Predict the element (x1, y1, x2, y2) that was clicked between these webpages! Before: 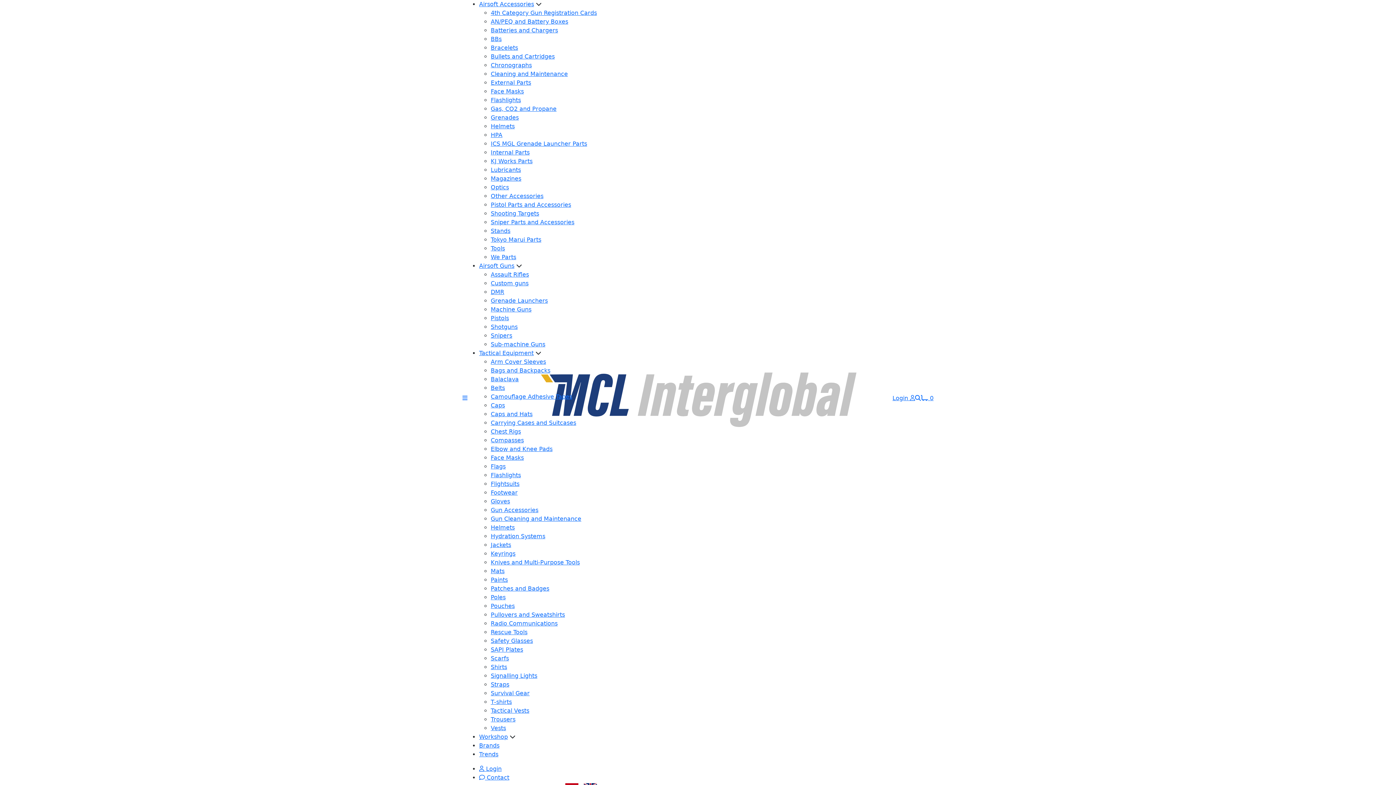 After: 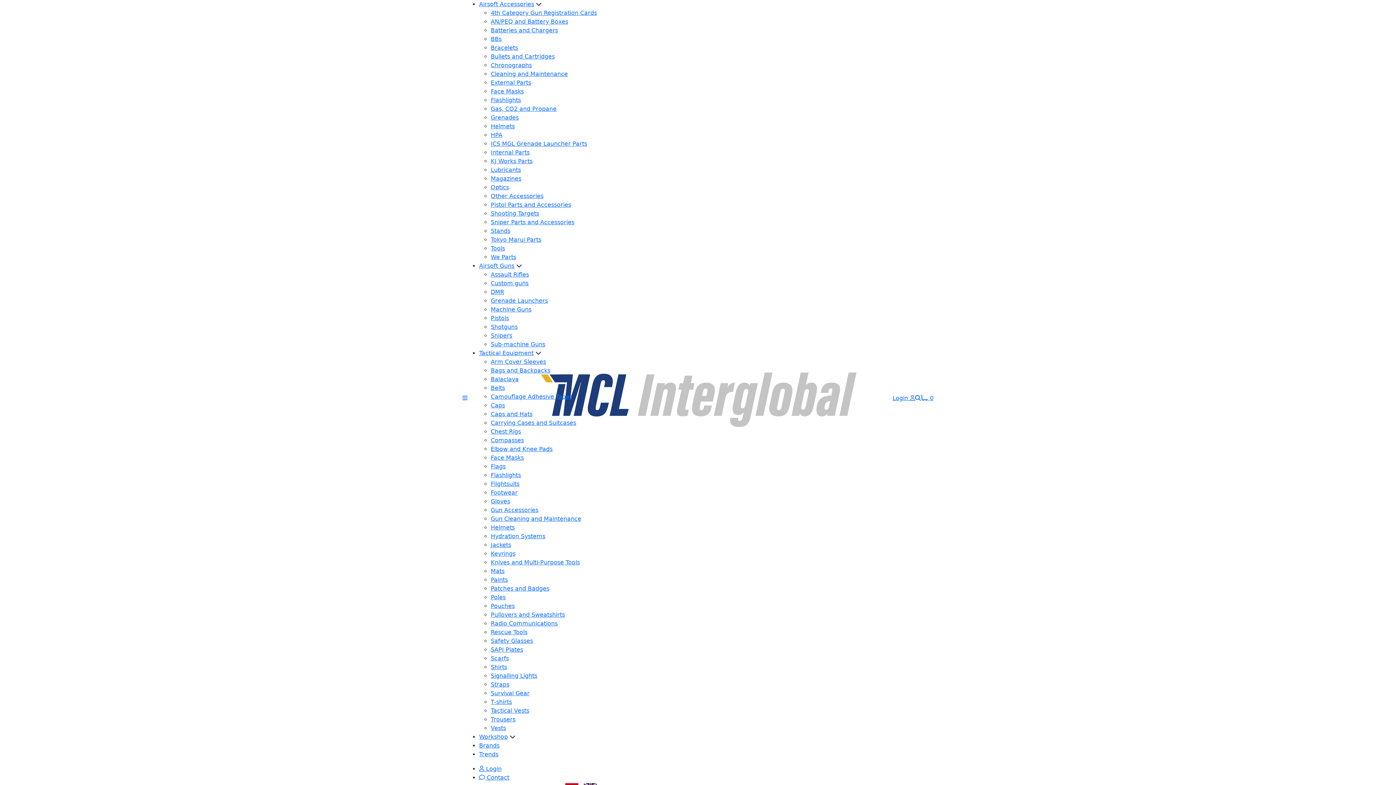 Action: bbox: (490, 506, 538, 513) label: Gun Accessories